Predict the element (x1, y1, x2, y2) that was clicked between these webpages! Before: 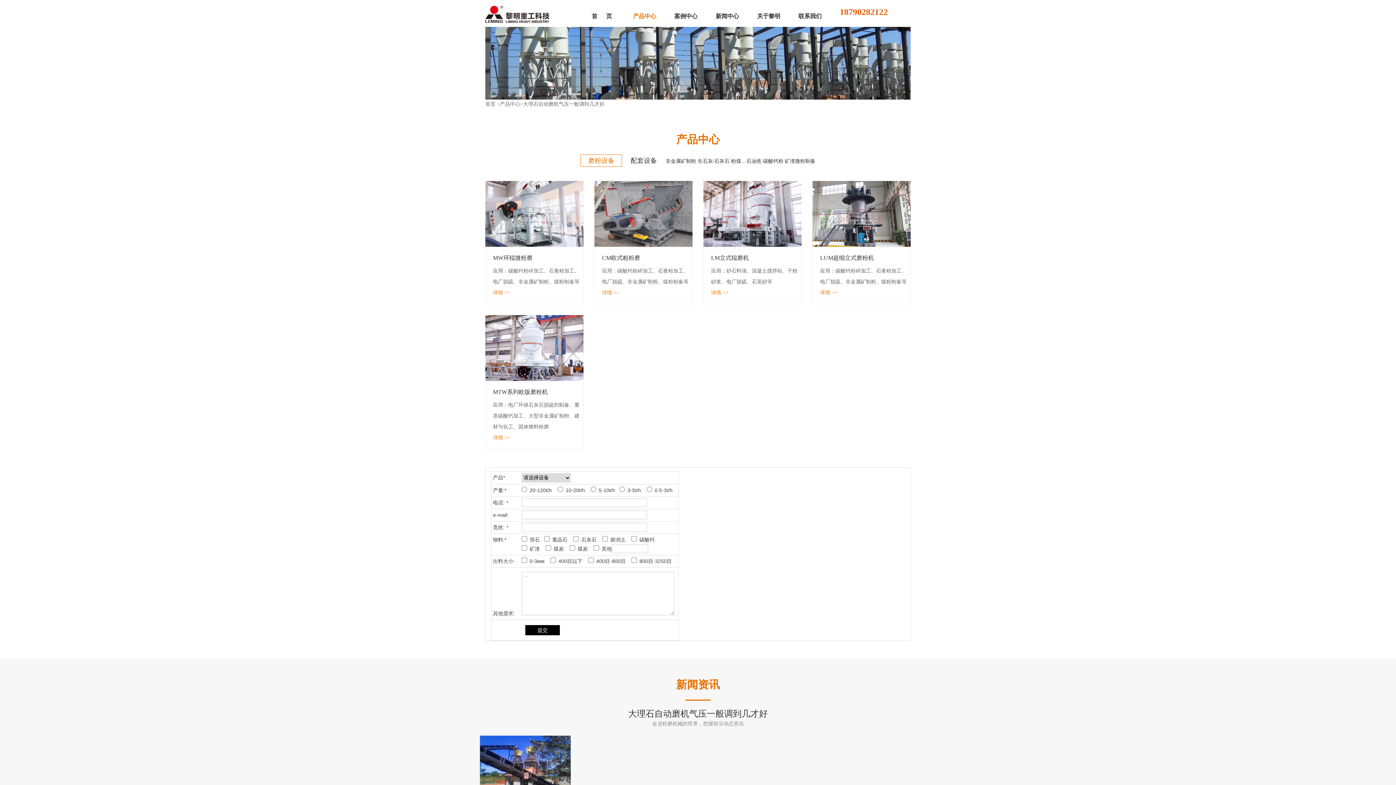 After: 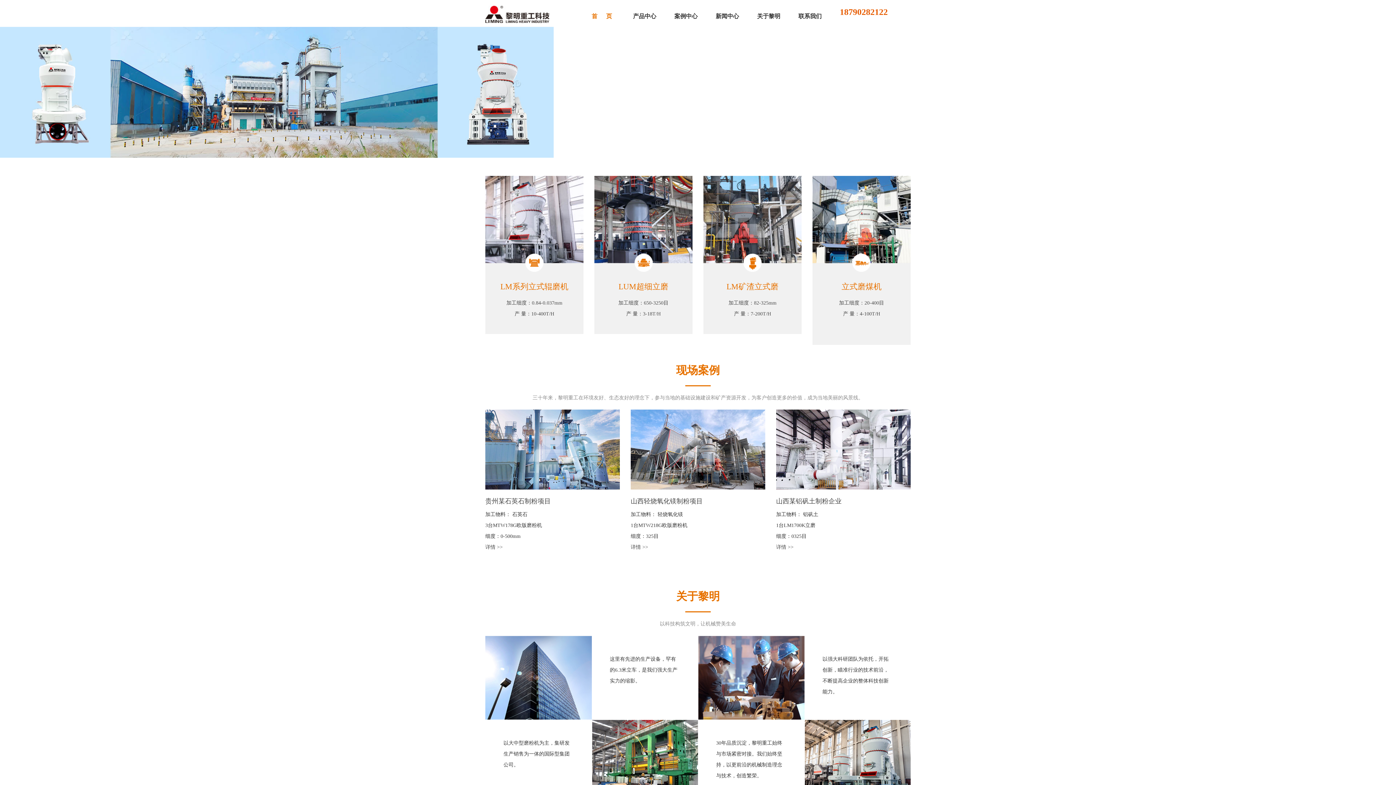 Action: bbox: (591, 10, 633, 21) label: 首      页